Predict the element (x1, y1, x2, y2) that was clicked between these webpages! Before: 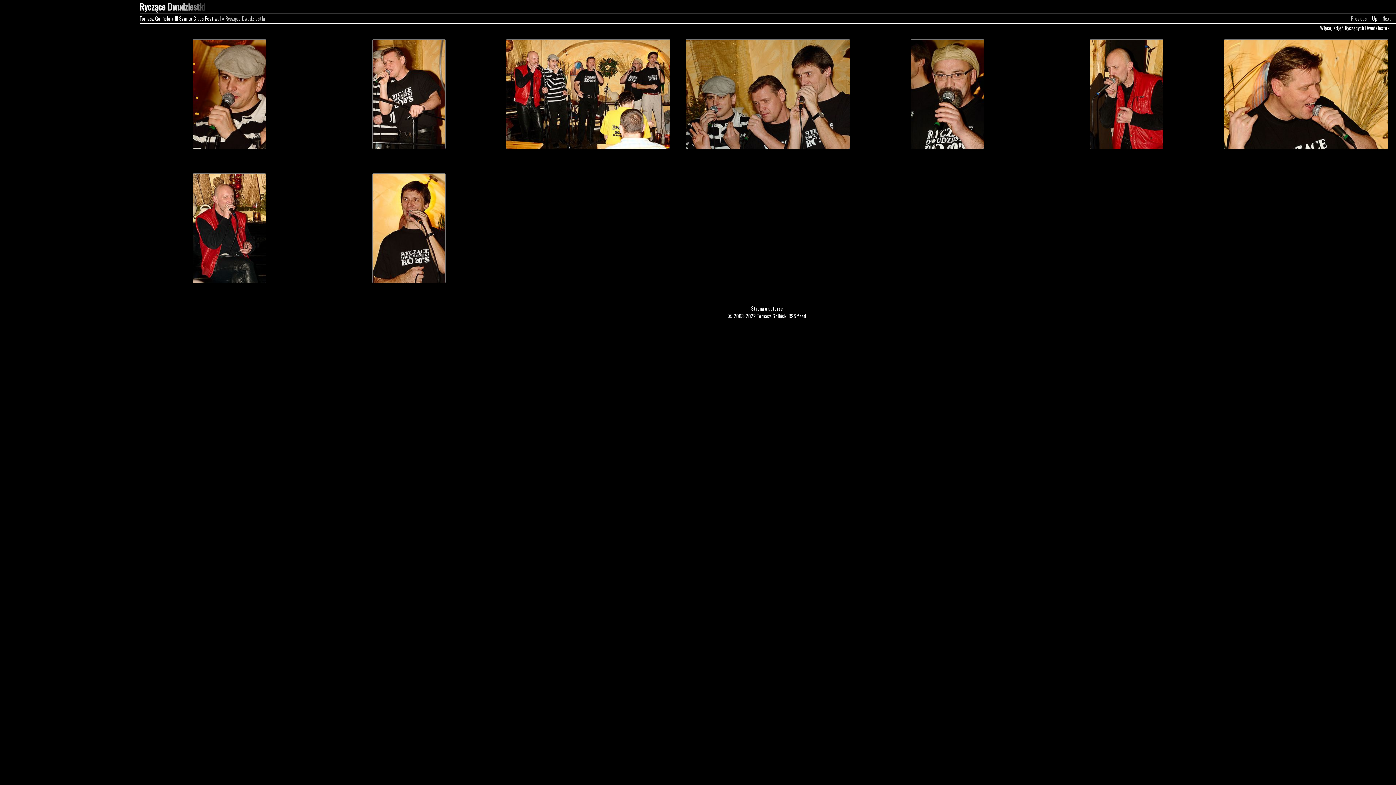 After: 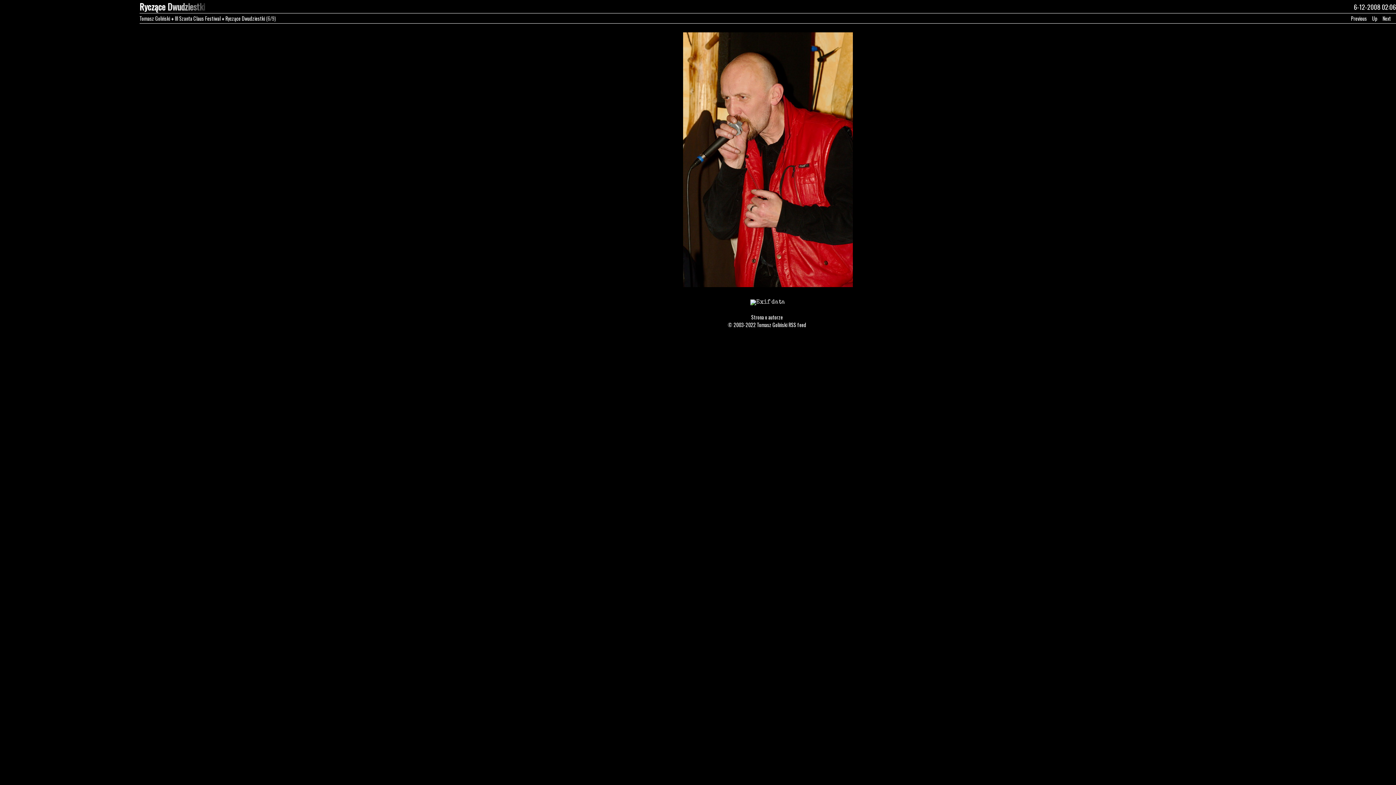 Action: bbox: (1037, 32, 1216, 158)